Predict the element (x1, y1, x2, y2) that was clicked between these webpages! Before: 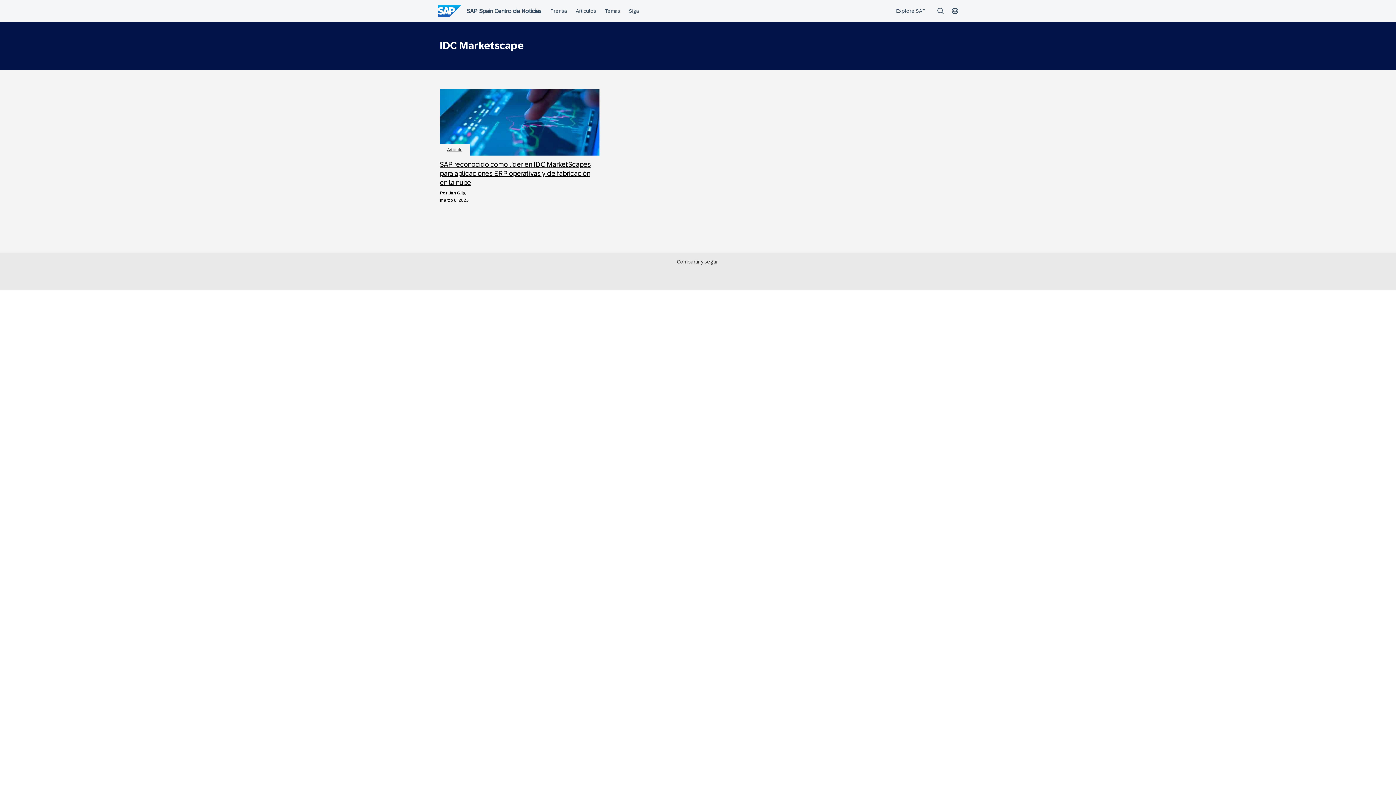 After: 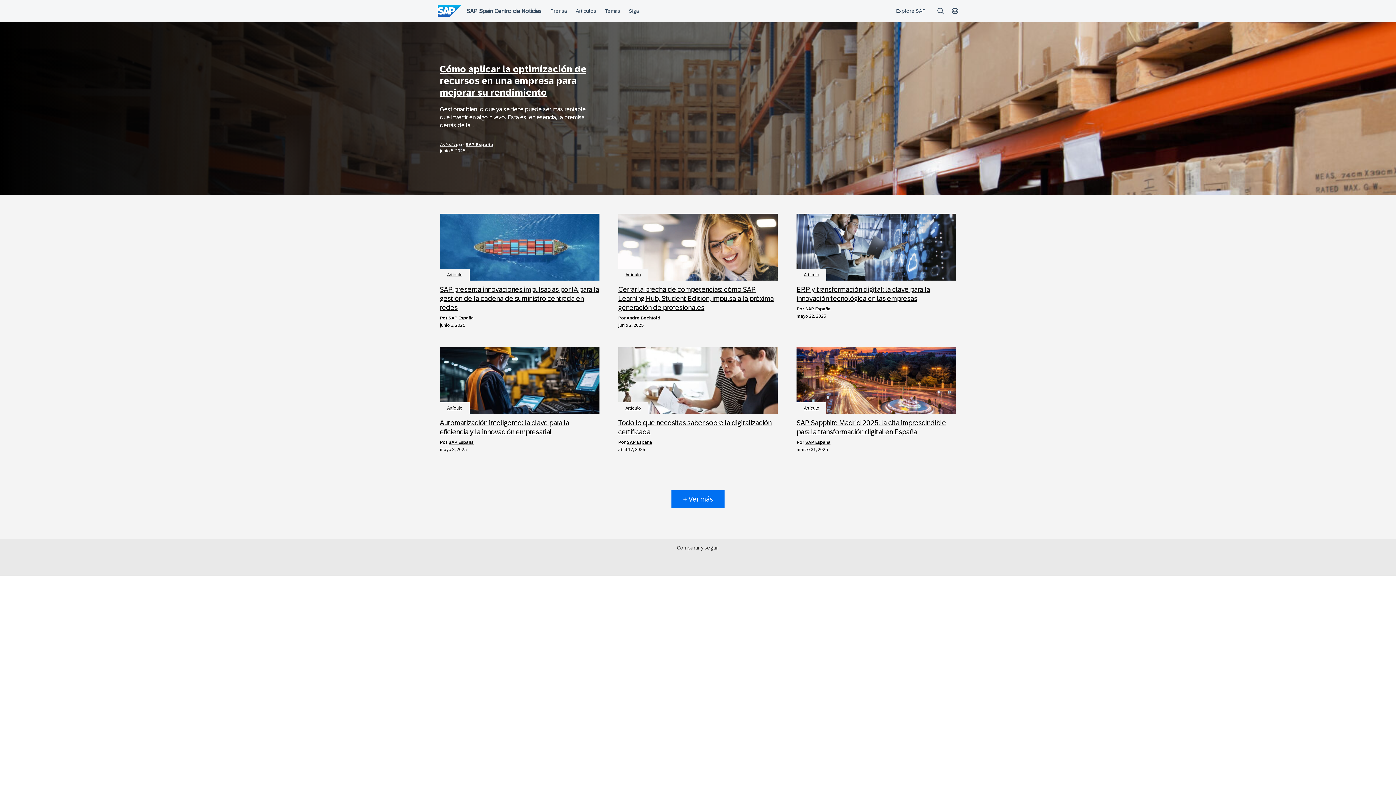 Action: label: Artículo bbox: (447, 147, 462, 152)